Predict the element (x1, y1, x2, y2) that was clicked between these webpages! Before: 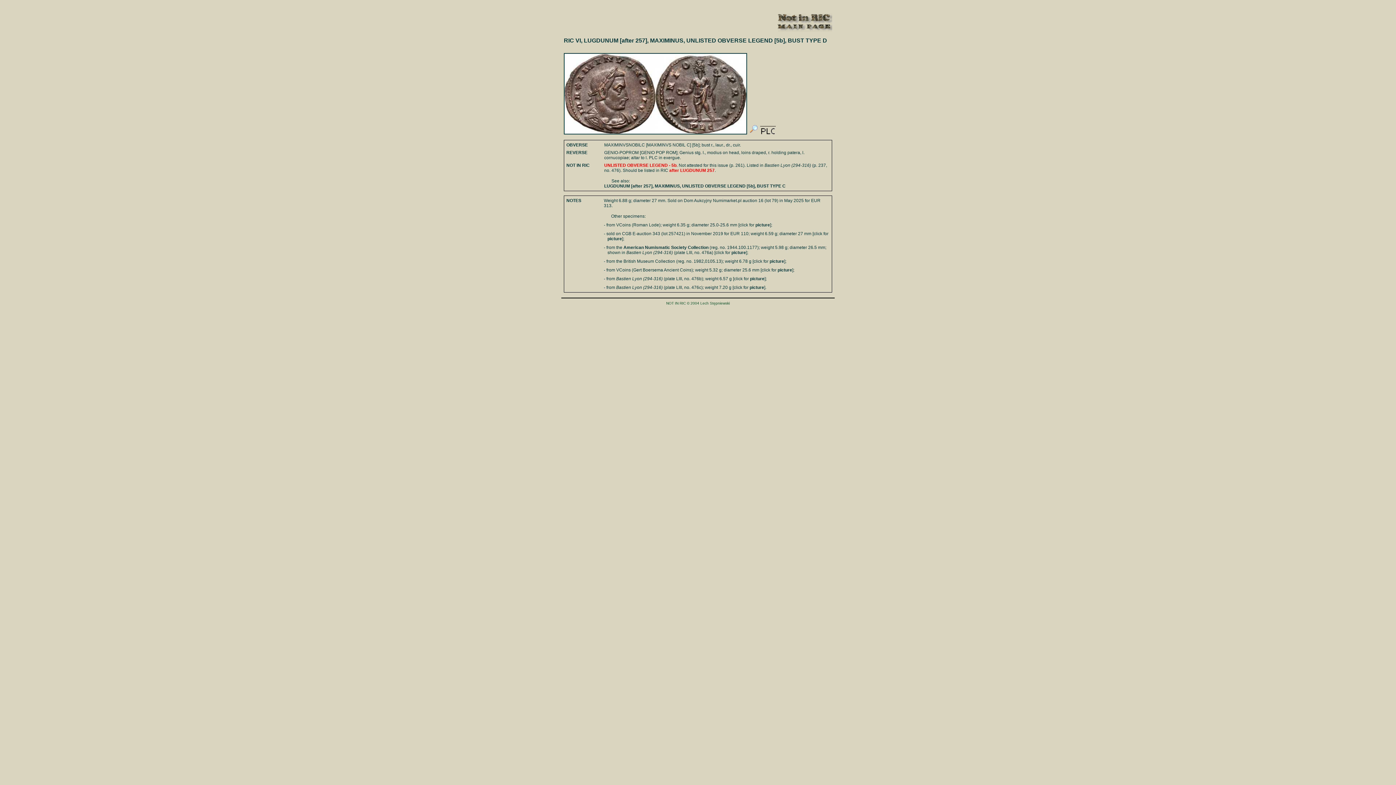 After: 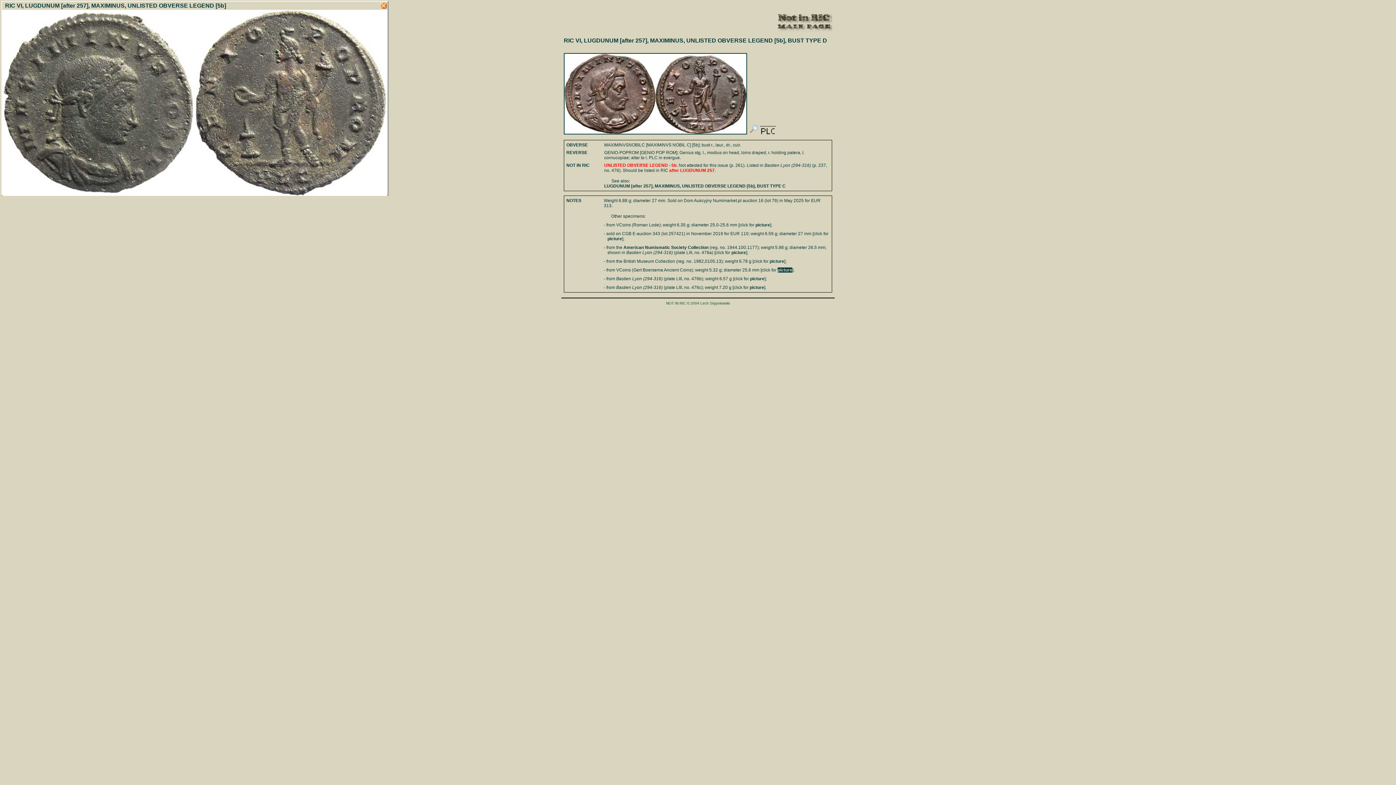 Action: label: picture bbox: (777, 267, 792, 272)